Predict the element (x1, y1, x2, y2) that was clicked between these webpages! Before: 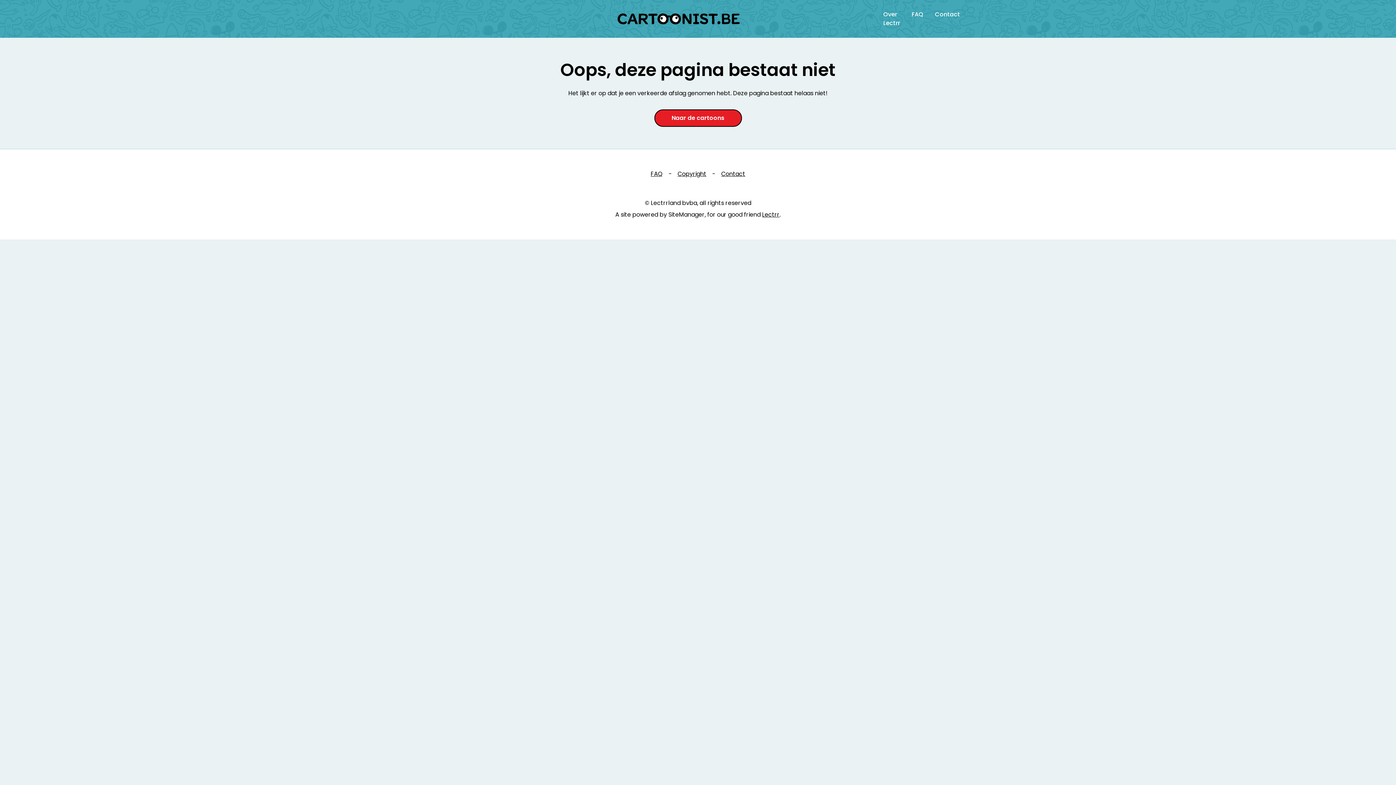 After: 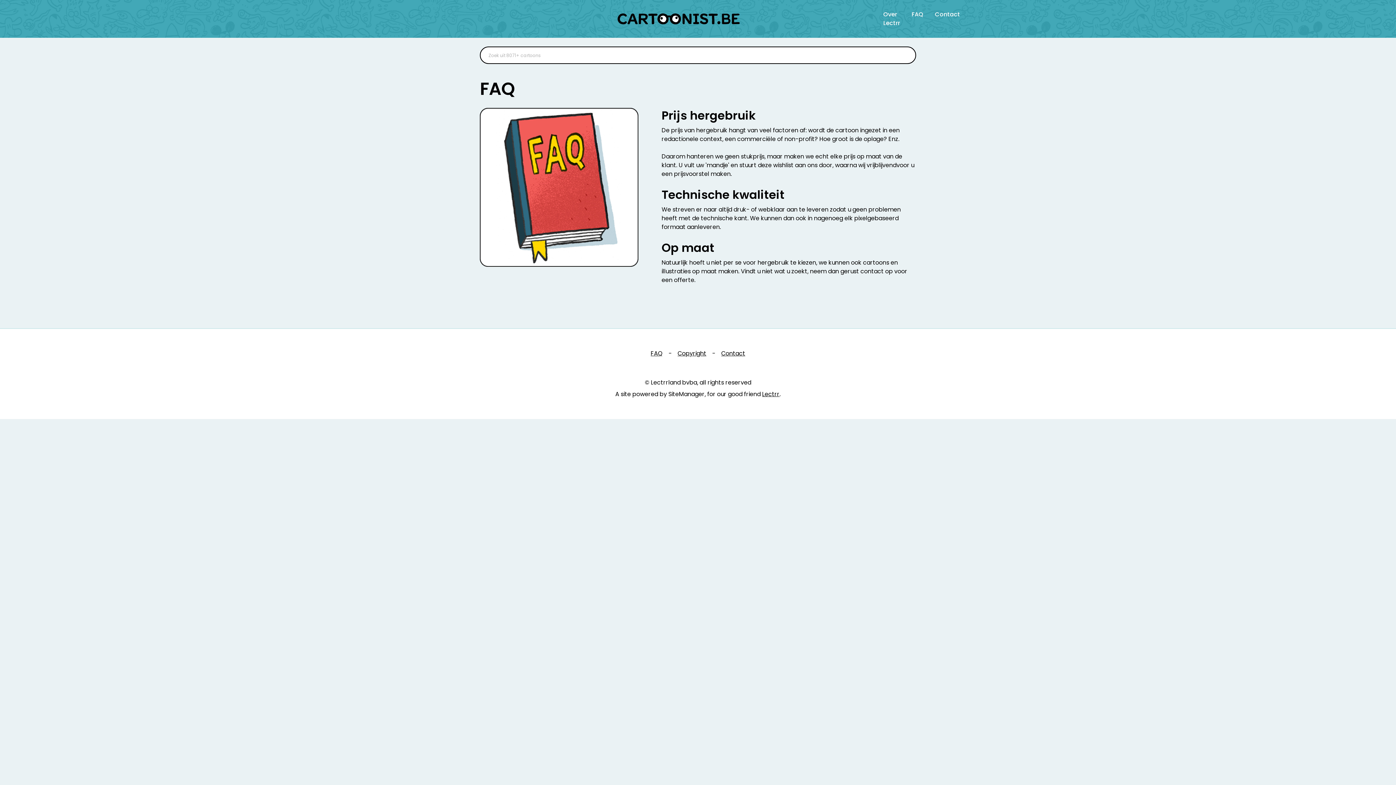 Action: bbox: (911, 10, 923, 18) label: FAQ